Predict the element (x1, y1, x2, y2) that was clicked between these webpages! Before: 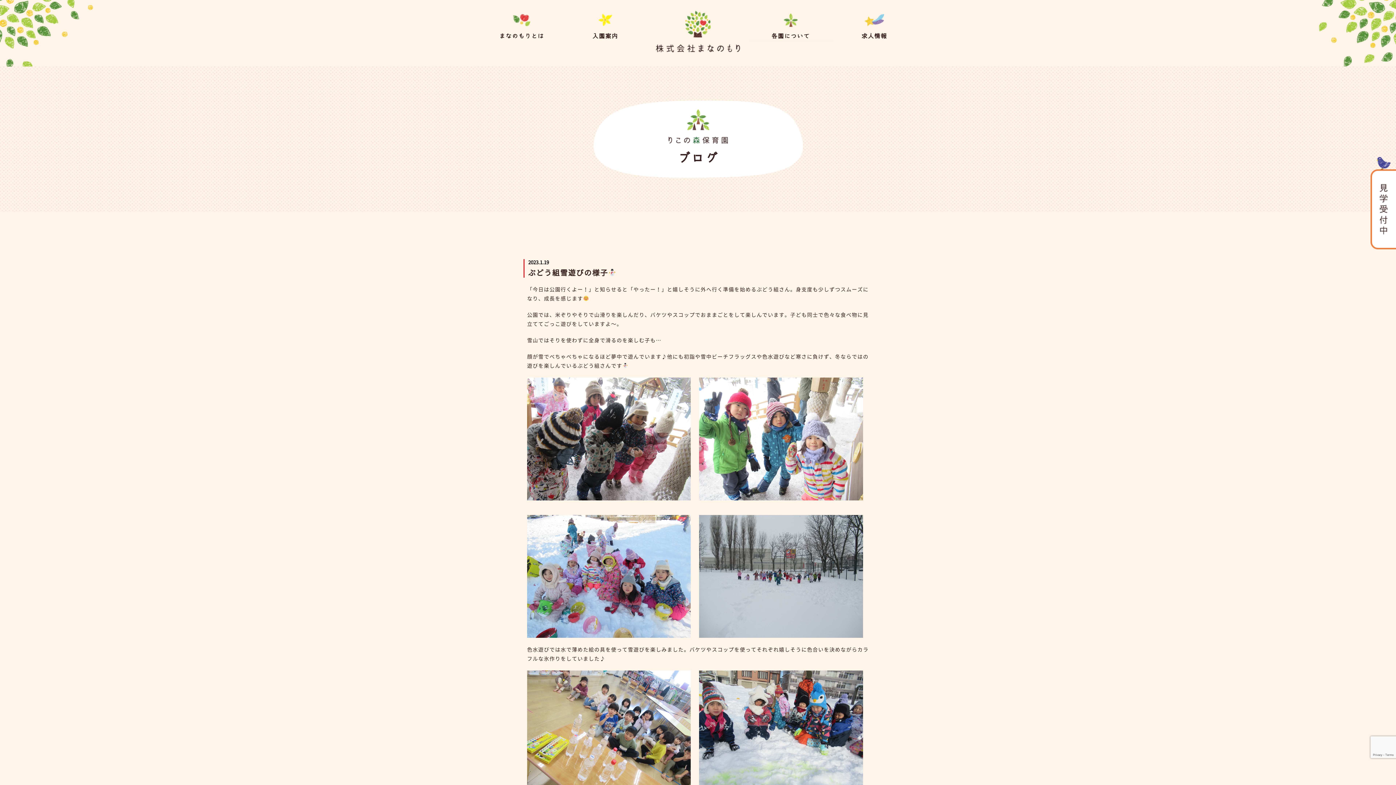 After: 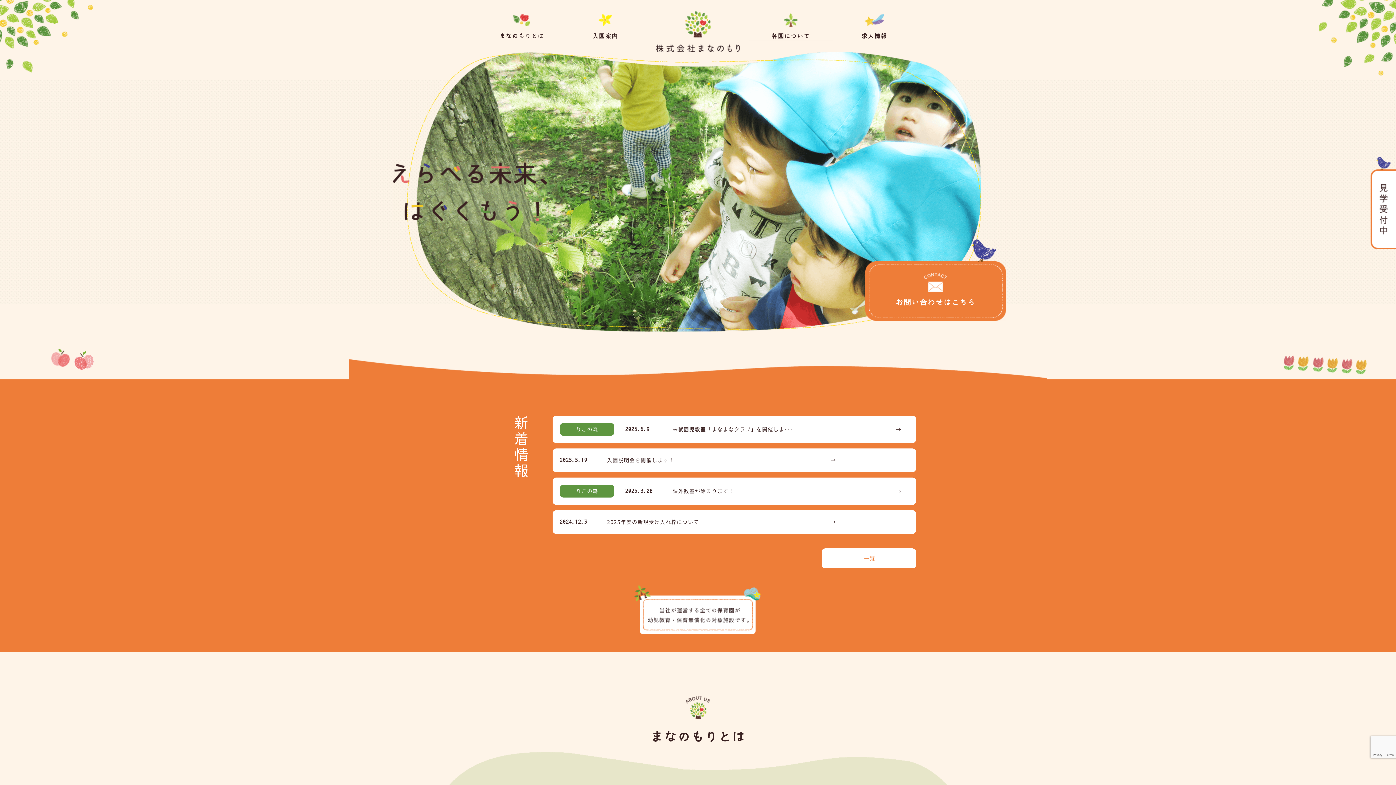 Action: bbox: (656, 27, 740, 34)